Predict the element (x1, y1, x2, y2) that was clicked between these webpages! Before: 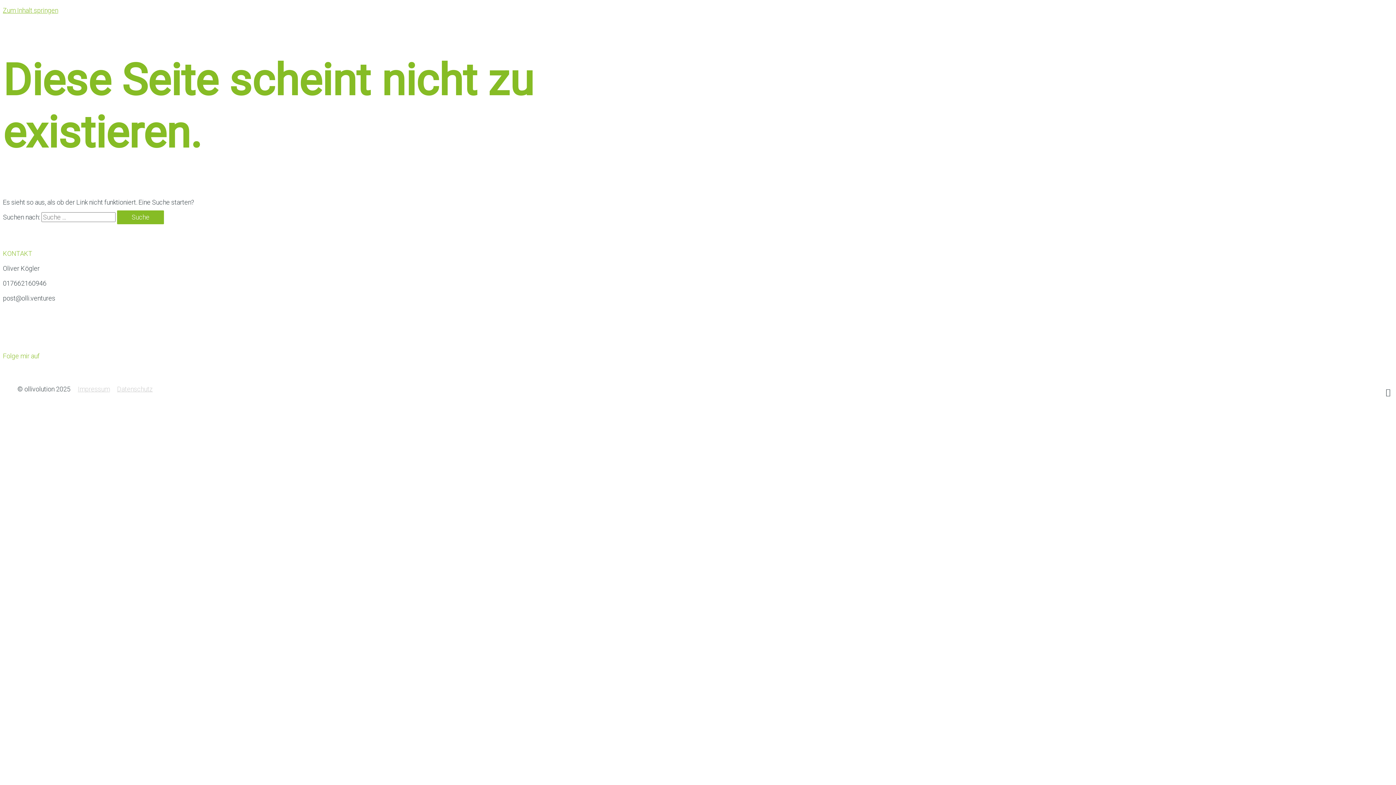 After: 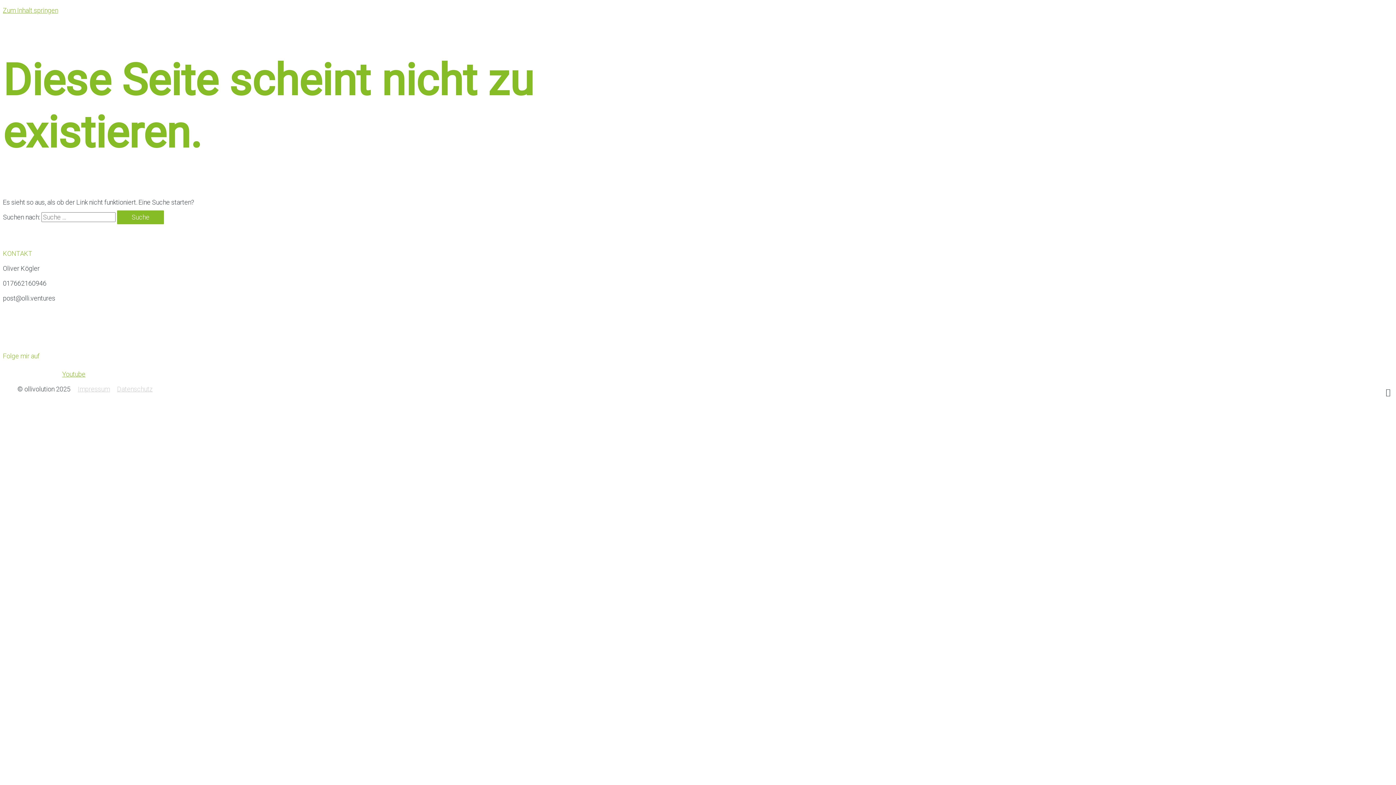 Action: label: Youtube bbox: (62, 370, 85, 378)